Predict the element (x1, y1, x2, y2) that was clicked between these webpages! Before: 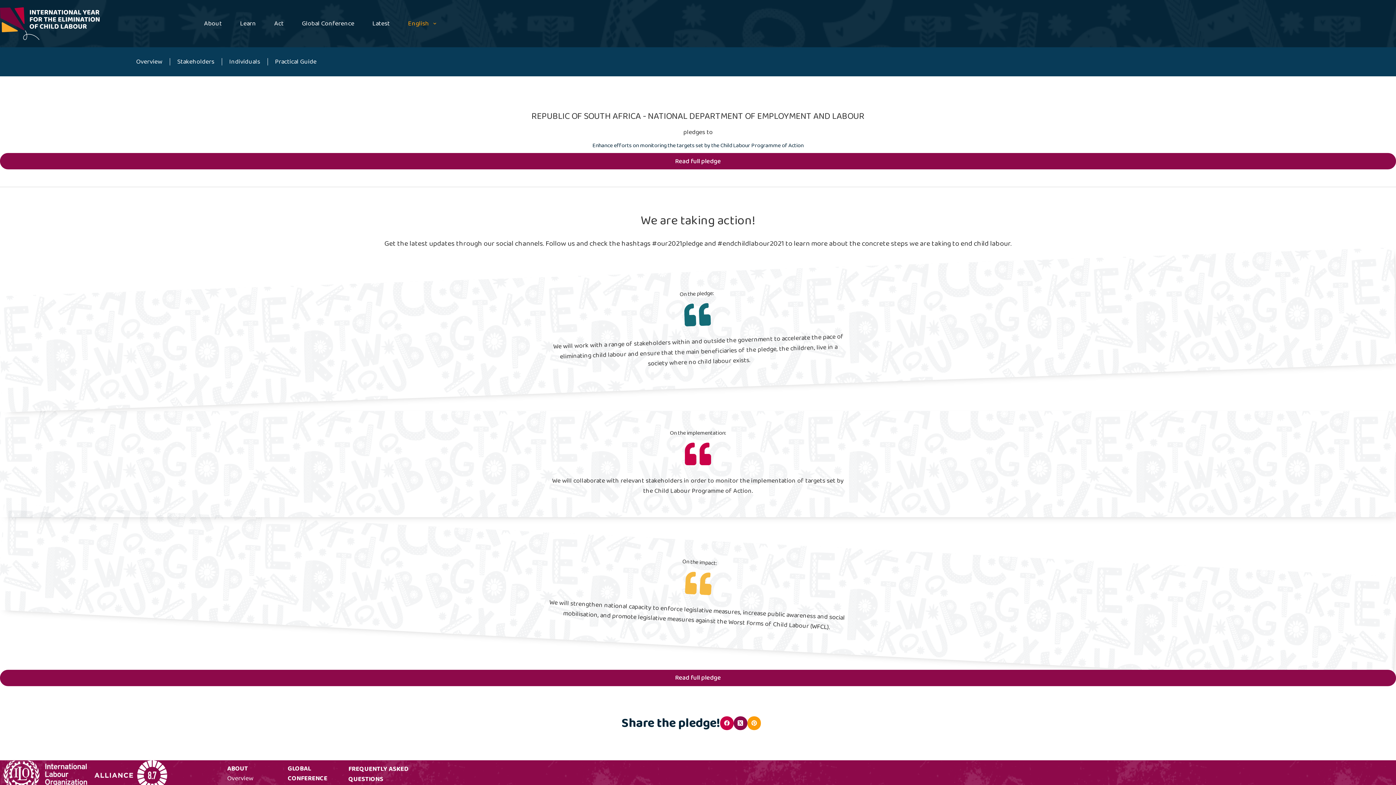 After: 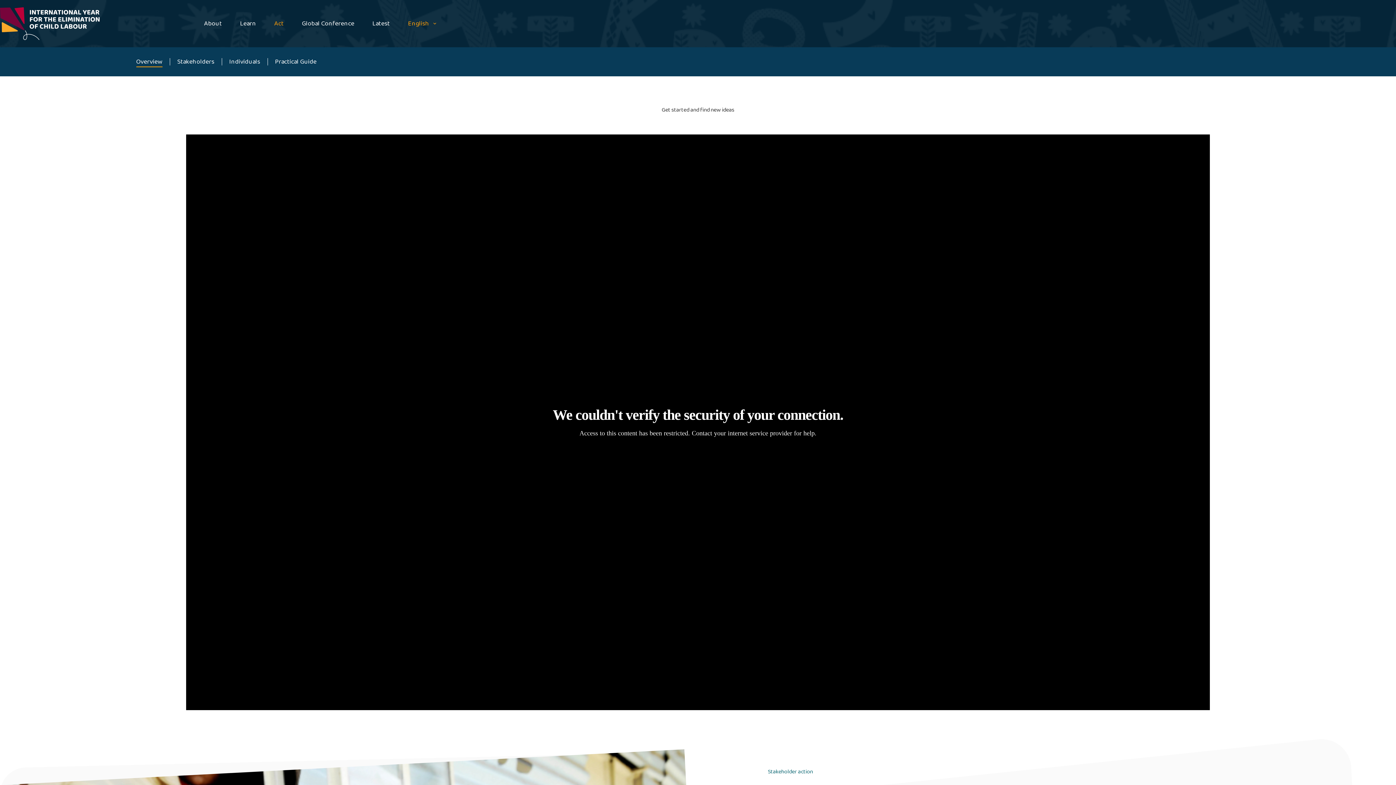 Action: bbox: (265, 0, 292, 47) label: Act